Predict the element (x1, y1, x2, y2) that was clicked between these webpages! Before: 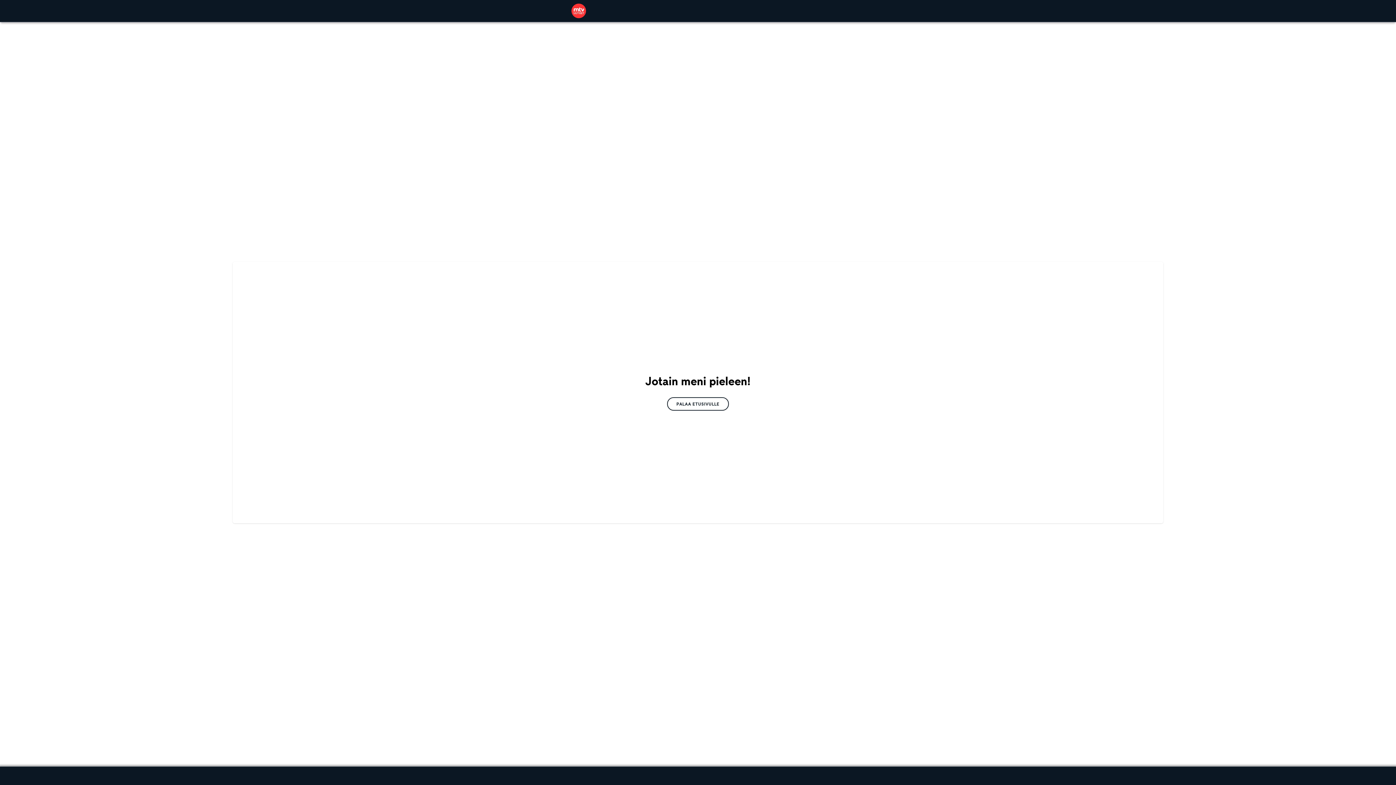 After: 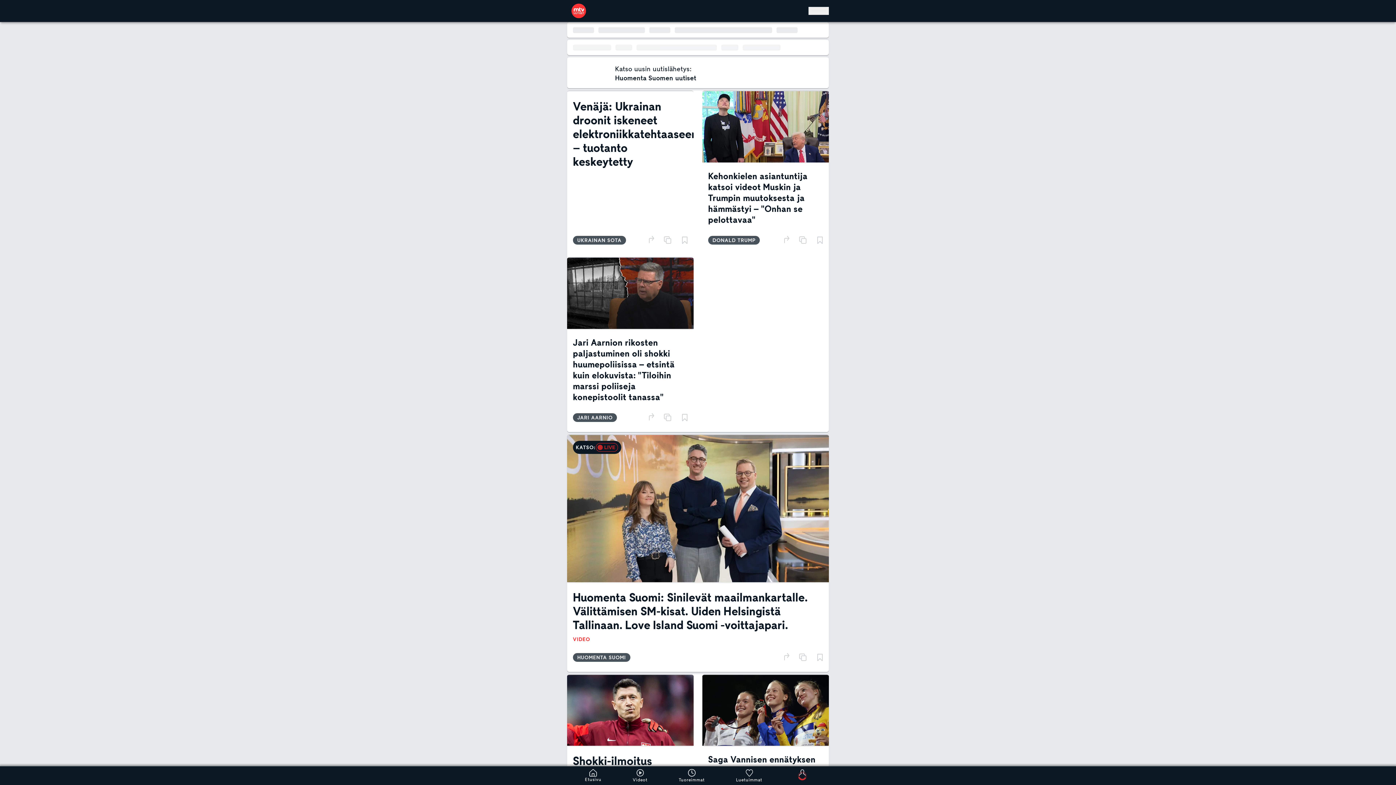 Action: bbox: (667, 397, 729, 410) label: PALAA ETUSIVULLE